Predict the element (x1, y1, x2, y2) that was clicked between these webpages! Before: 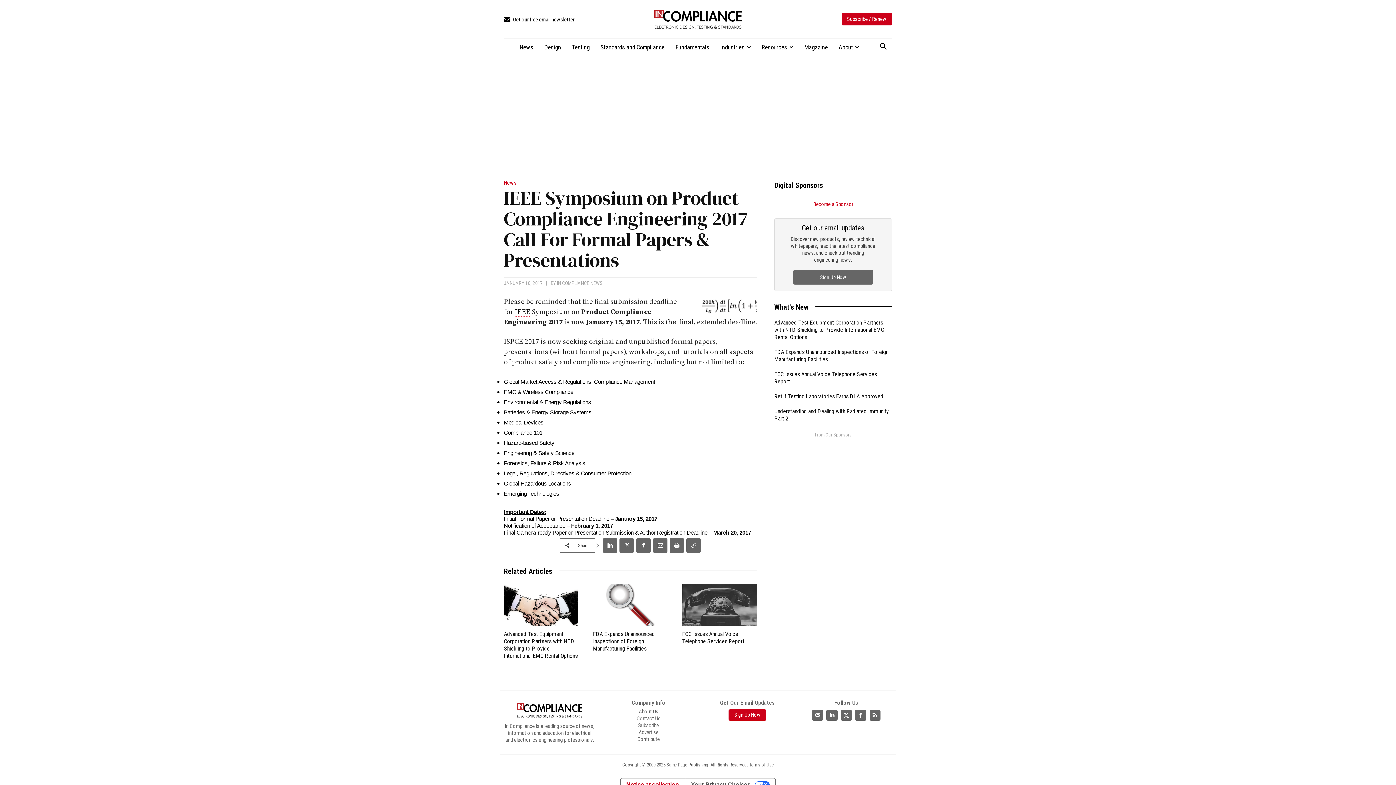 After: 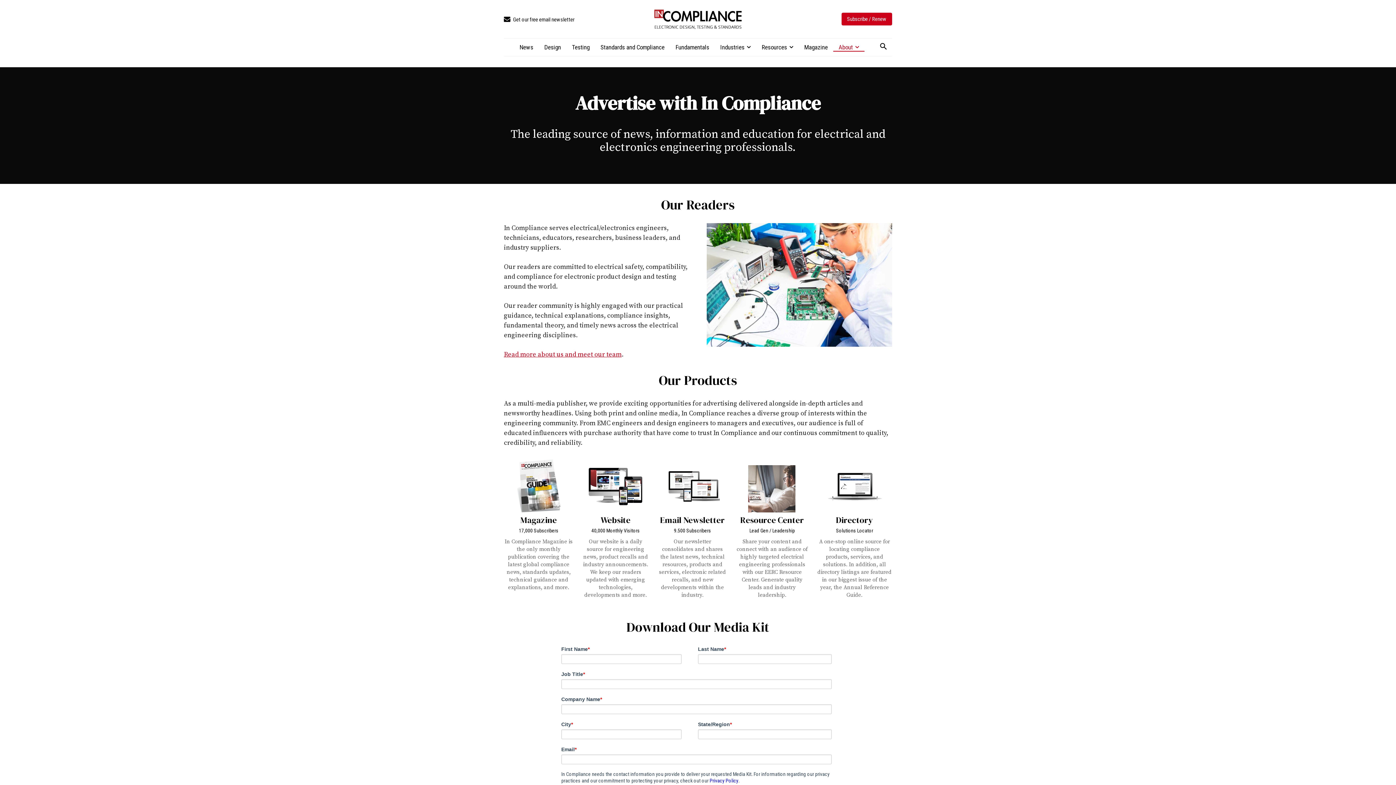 Action: label: Become a Sponsor bbox: (813, 200, 853, 207)